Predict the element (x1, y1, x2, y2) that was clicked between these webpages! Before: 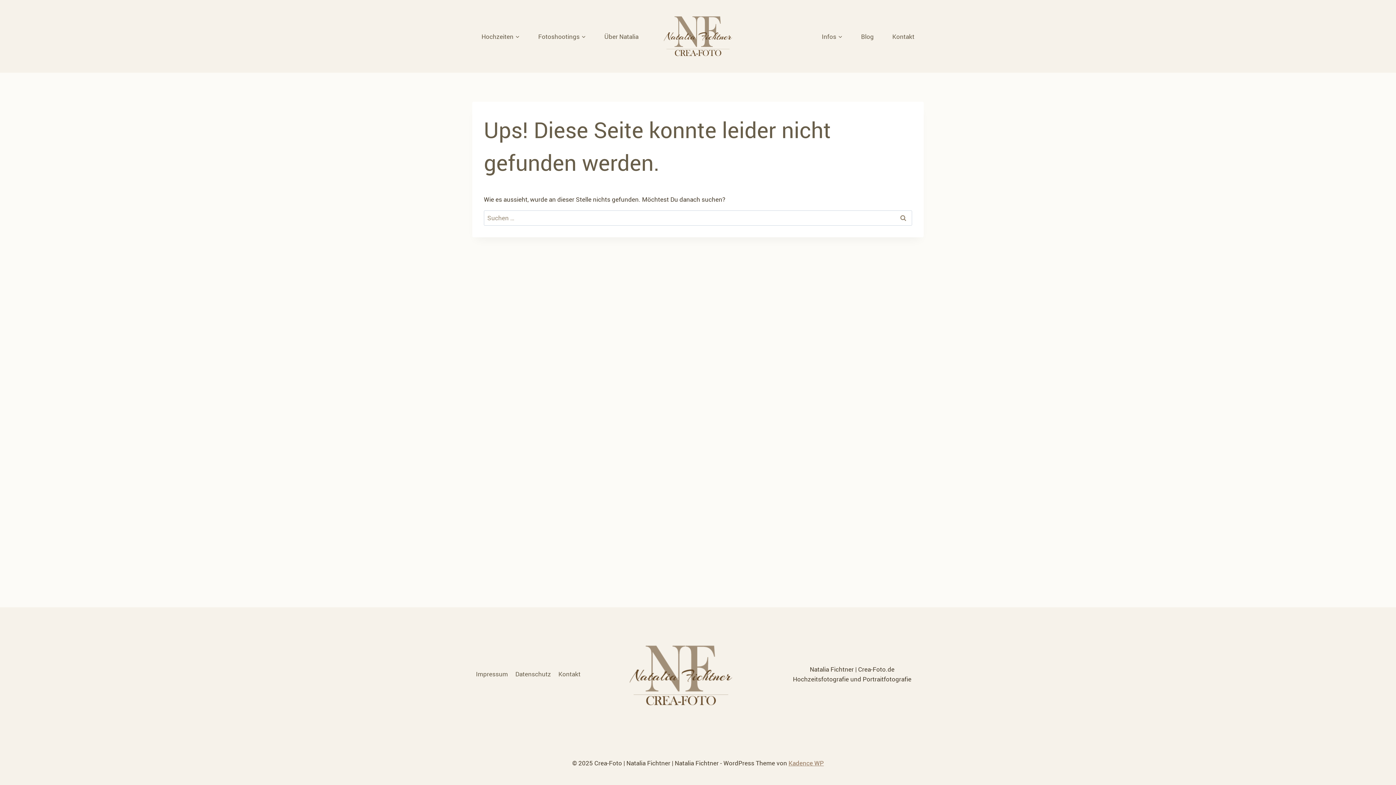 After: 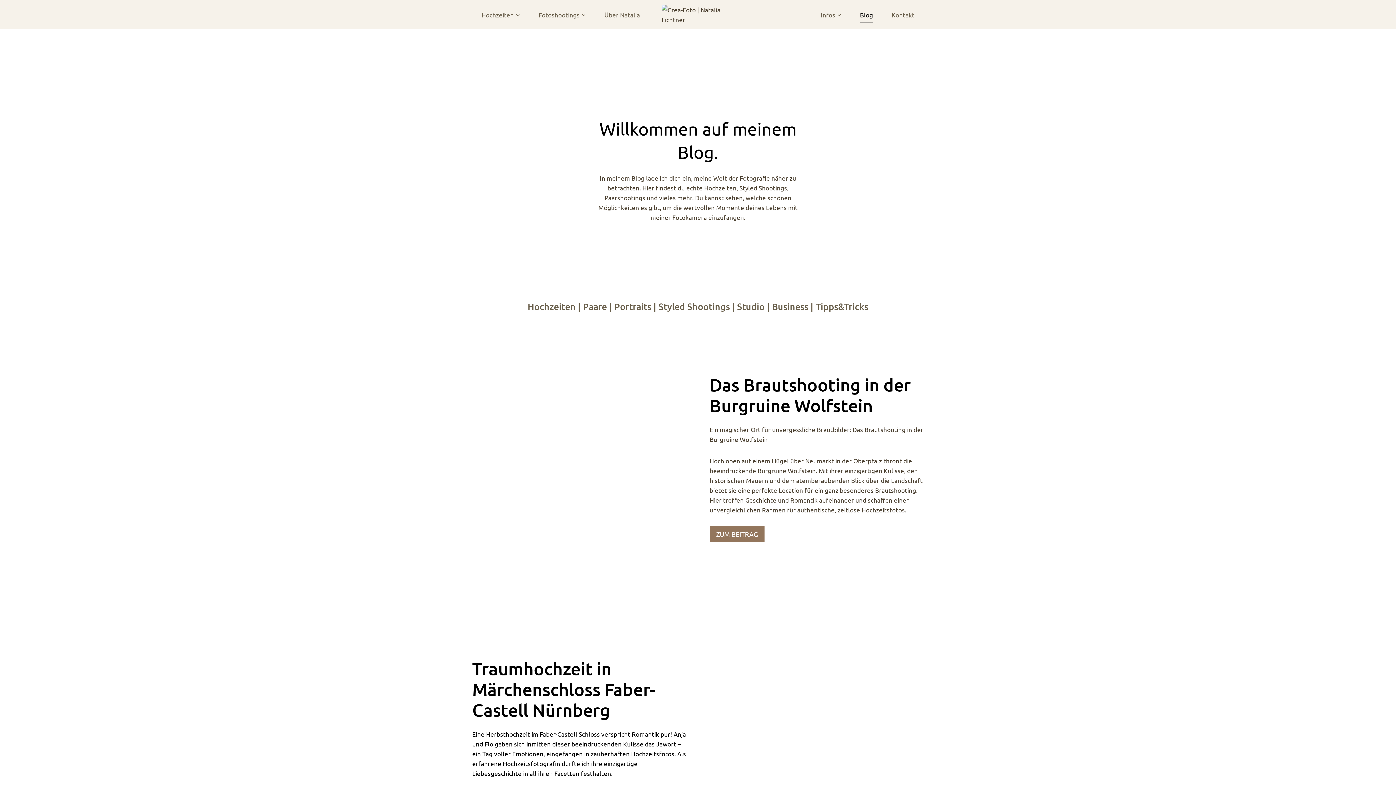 Action: label: Blog bbox: (852, 27, 883, 44)